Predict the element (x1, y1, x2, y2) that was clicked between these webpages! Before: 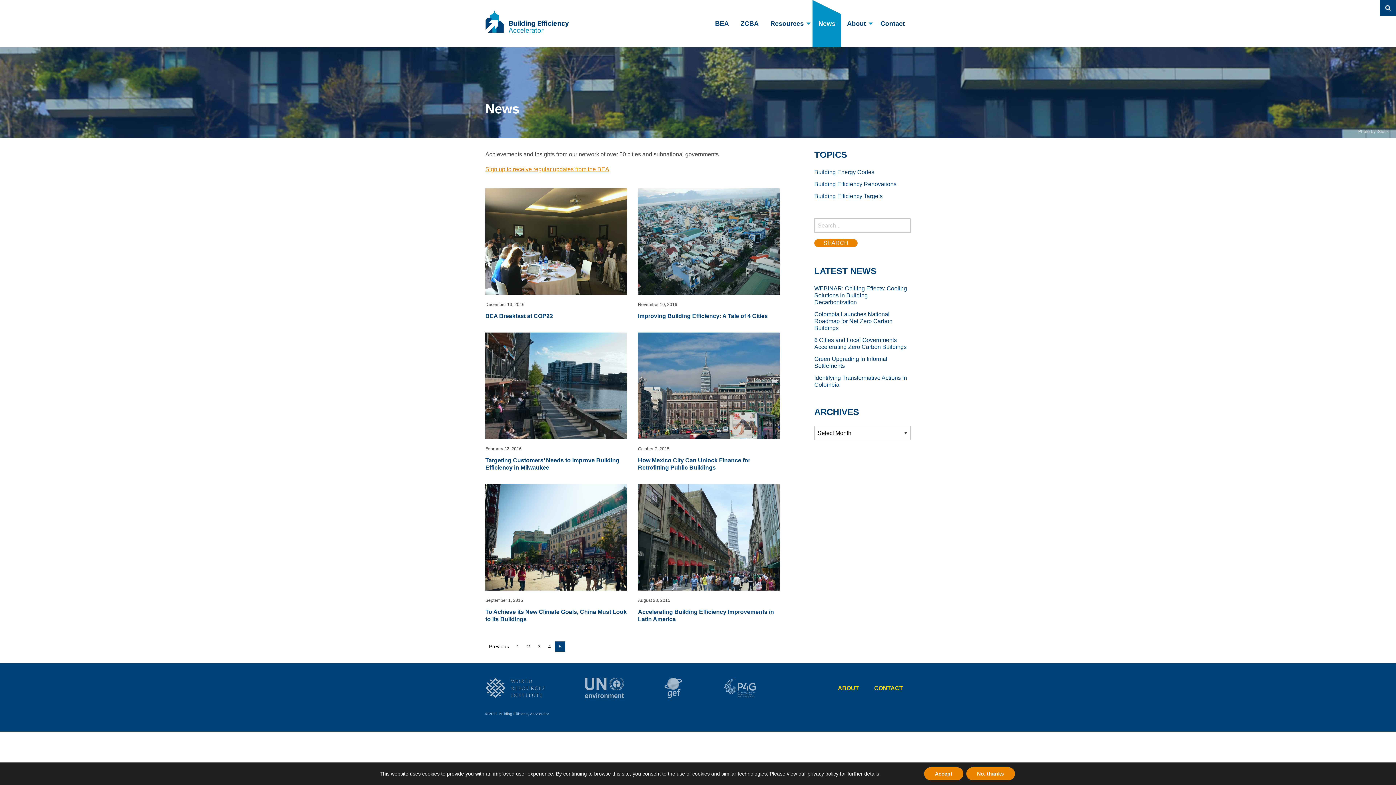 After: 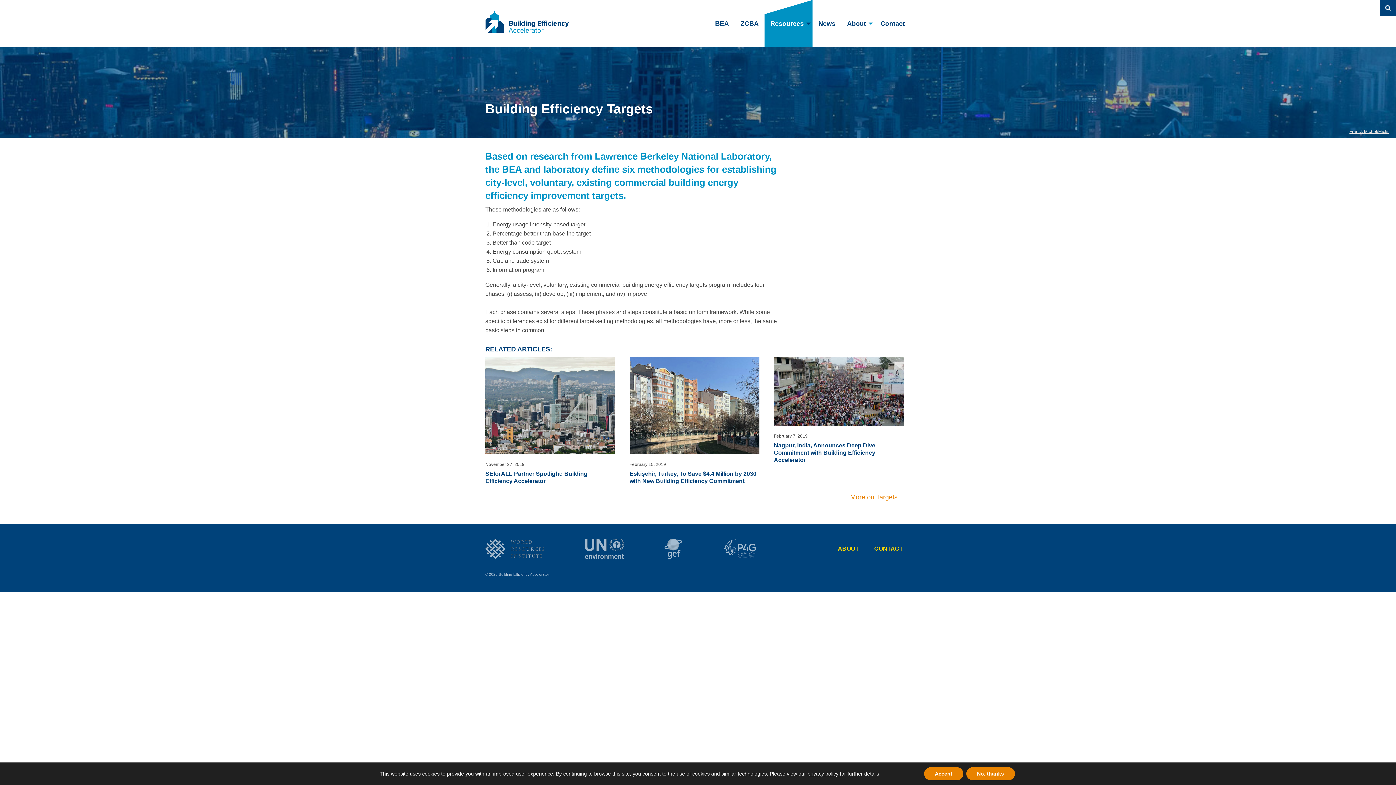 Action: label: Building Efficiency Targets bbox: (814, 192, 910, 199)